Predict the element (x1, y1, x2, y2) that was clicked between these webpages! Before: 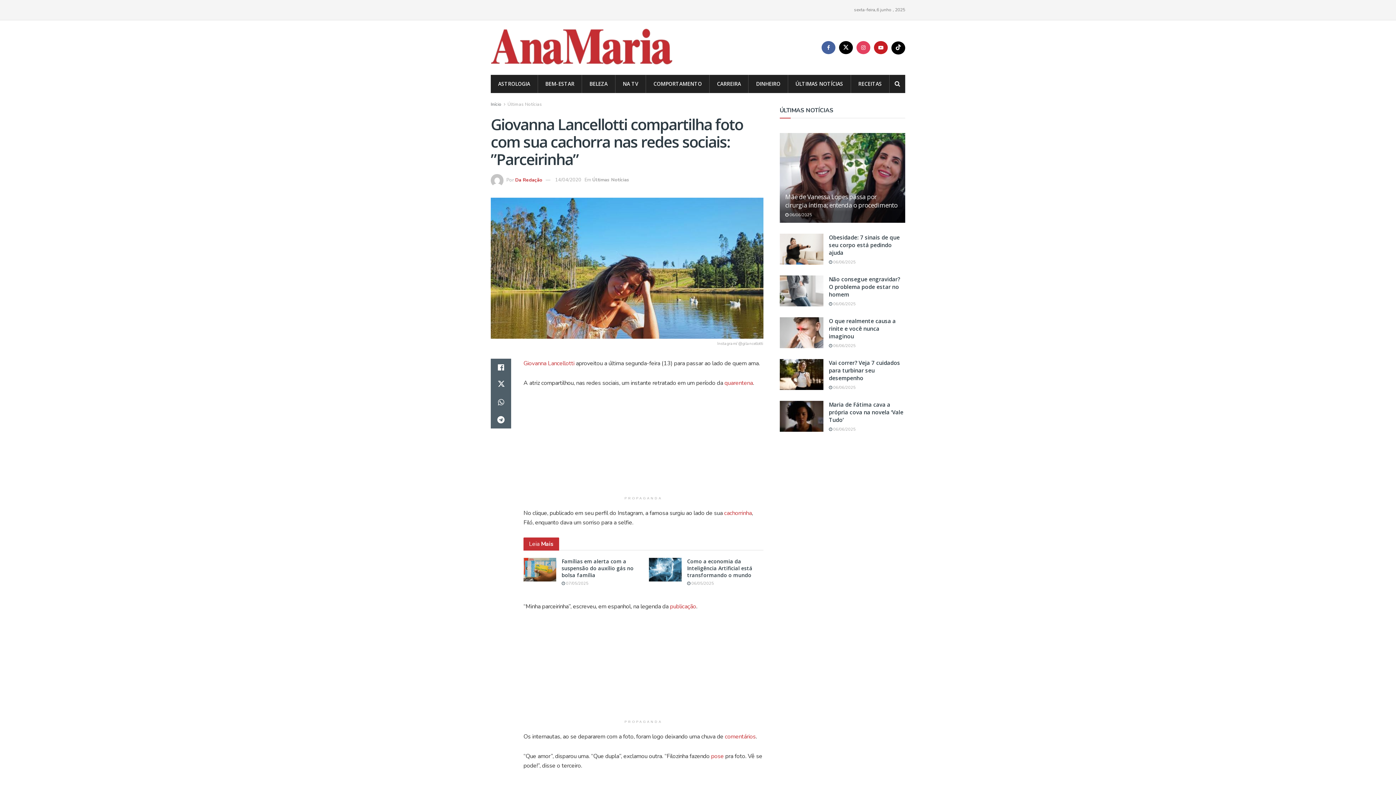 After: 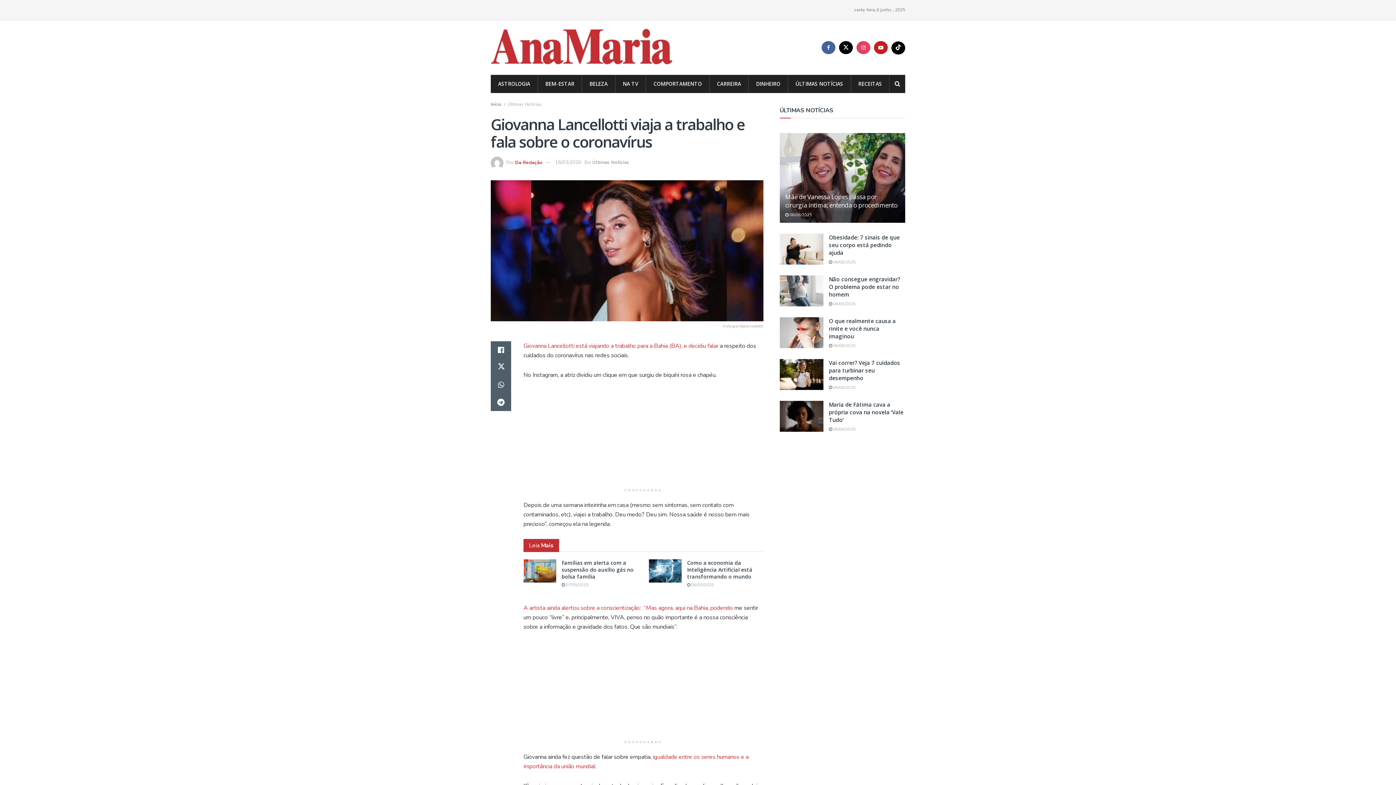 Action: bbox: (724, 379, 753, 387) label: quarentena